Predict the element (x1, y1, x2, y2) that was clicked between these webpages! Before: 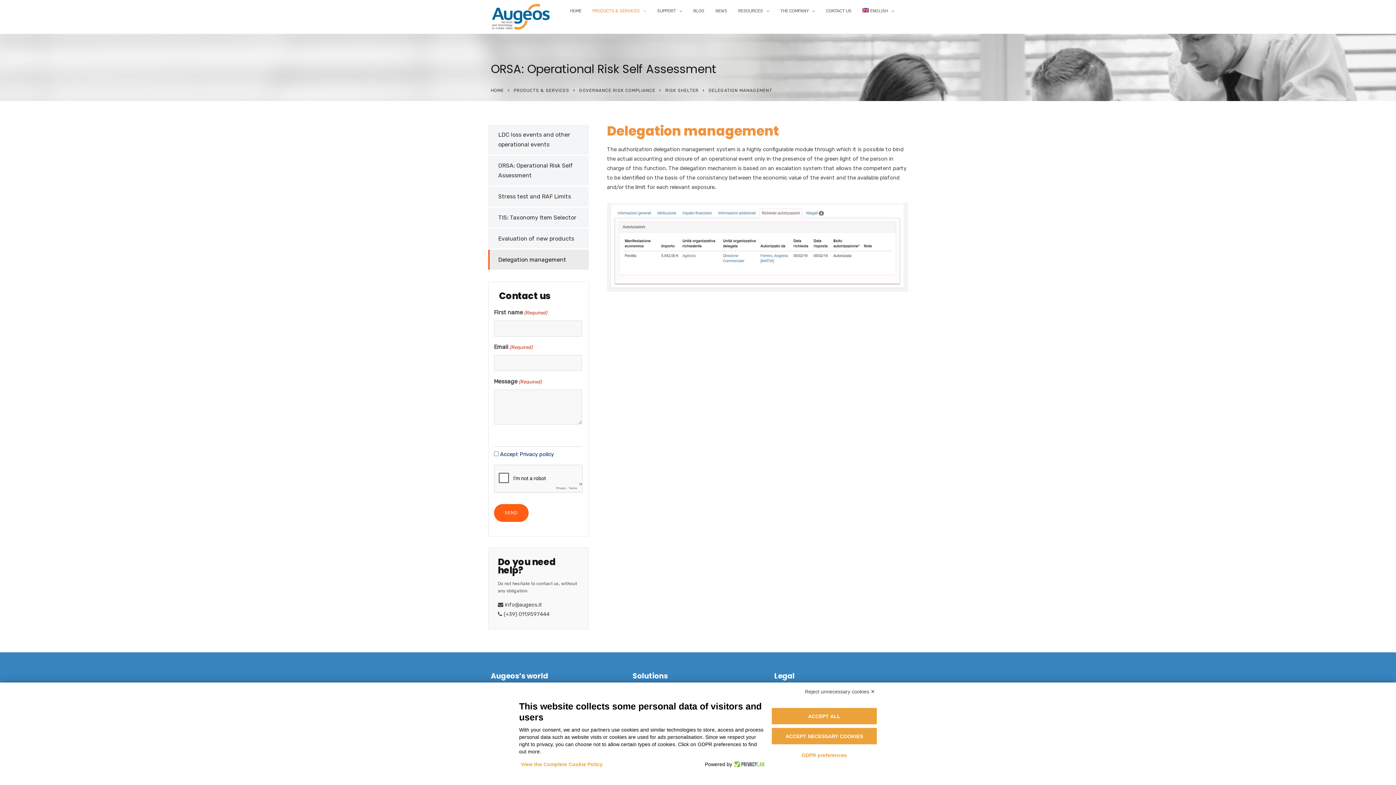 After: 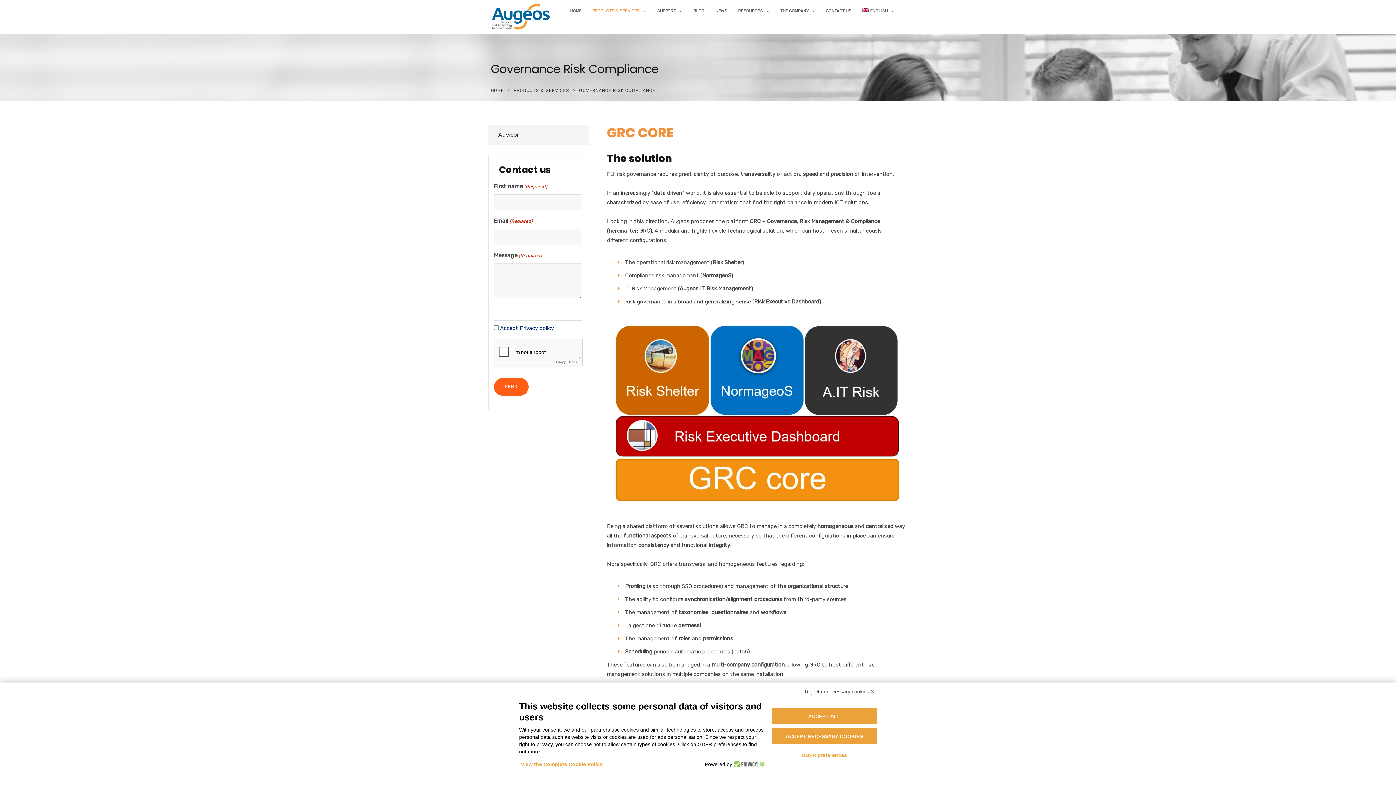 Action: label: GOVERNANCE RISK COMPLIANCE bbox: (579, 88, 655, 93)